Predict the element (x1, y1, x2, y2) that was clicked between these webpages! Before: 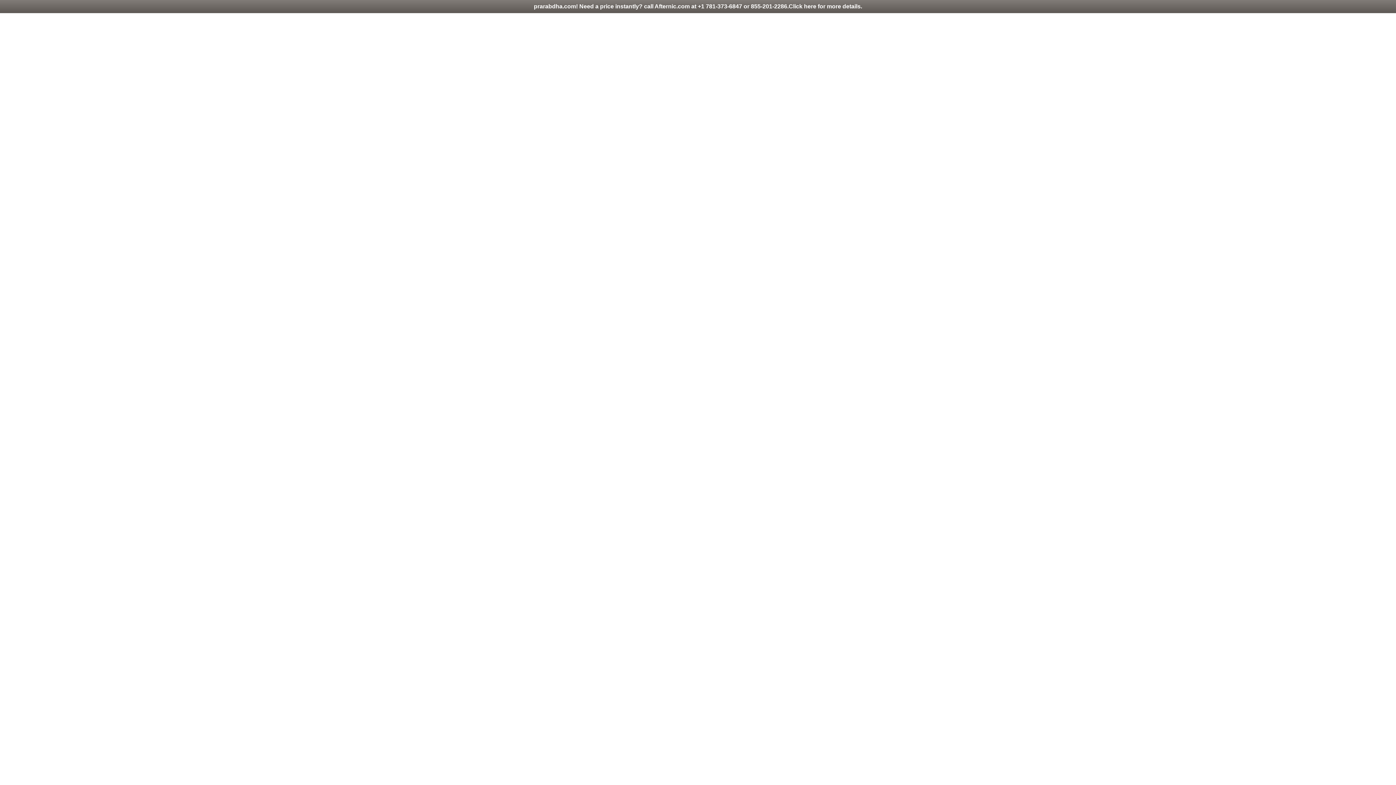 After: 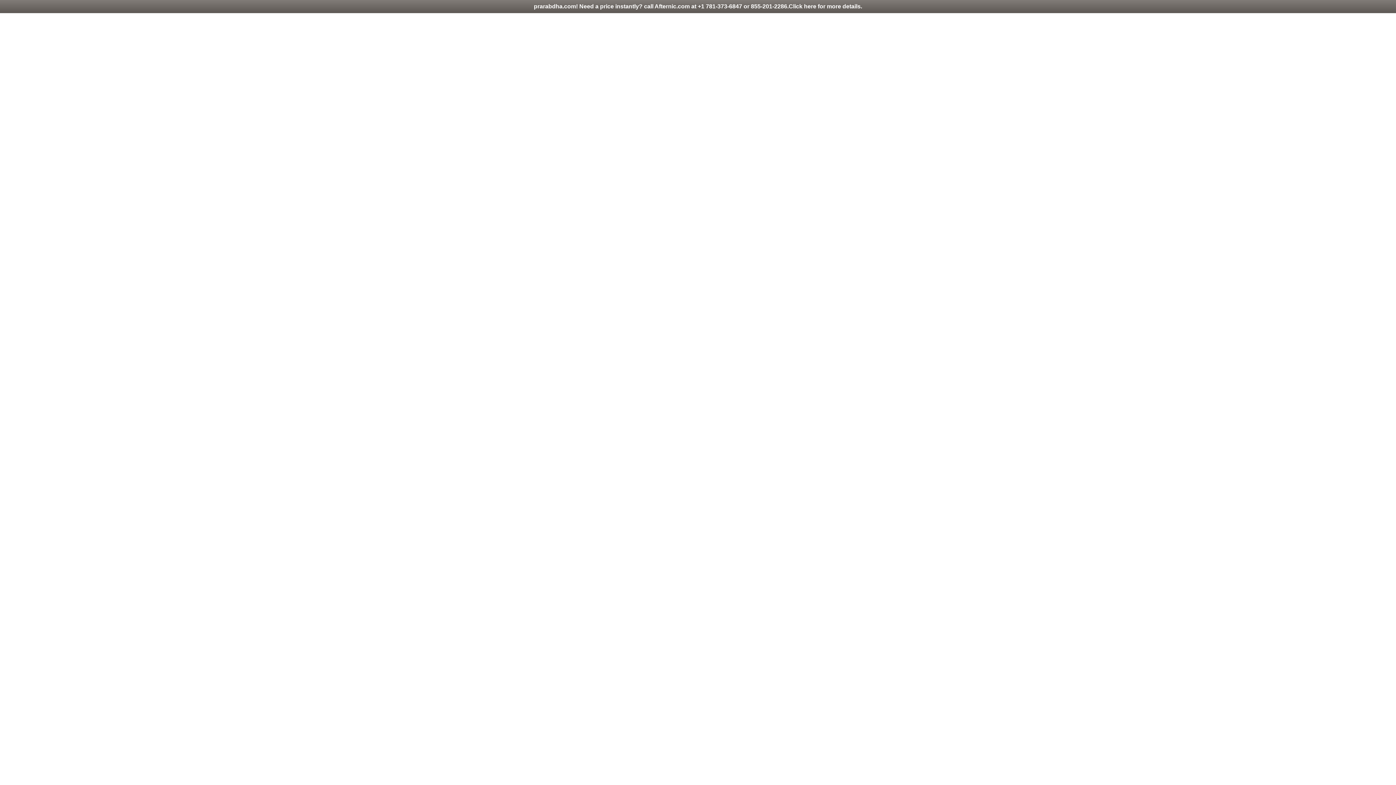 Action: bbox: (0, 0, 1396, 13) label: prarabdha.com! Need a price instantly? call Afternic.com at +1 781-373-6847 or 855-201-2286.Click here for more details.